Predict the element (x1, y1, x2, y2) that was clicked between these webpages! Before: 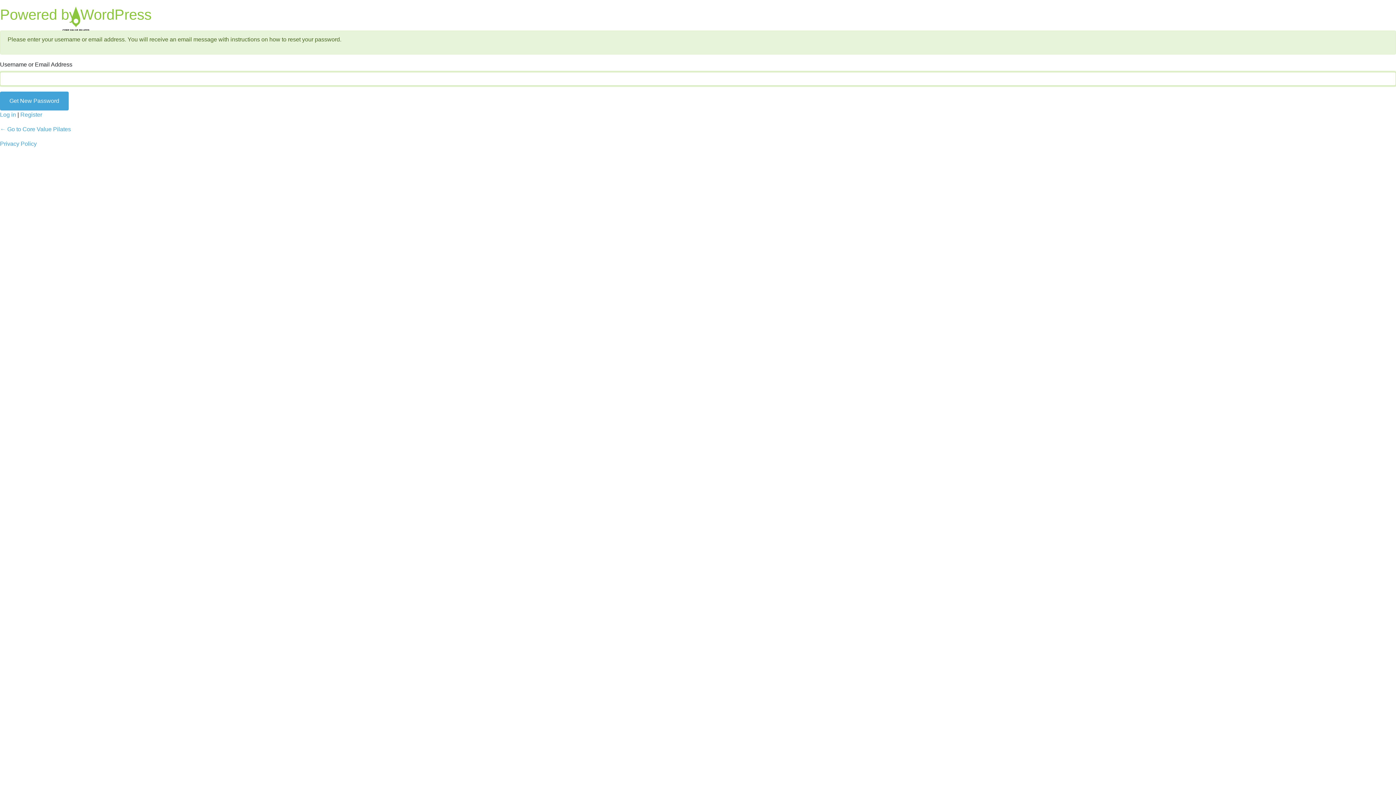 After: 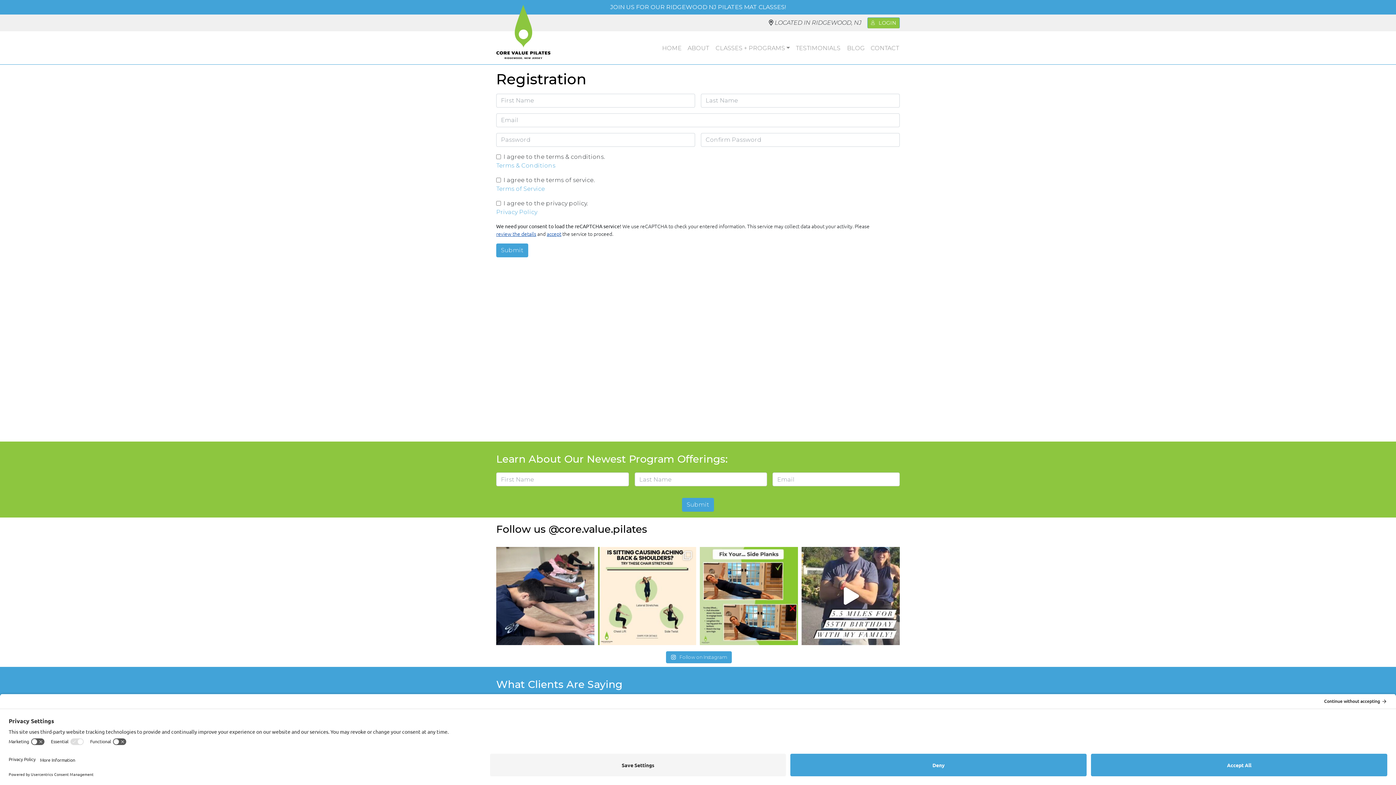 Action: bbox: (20, 111, 42, 117) label: Register